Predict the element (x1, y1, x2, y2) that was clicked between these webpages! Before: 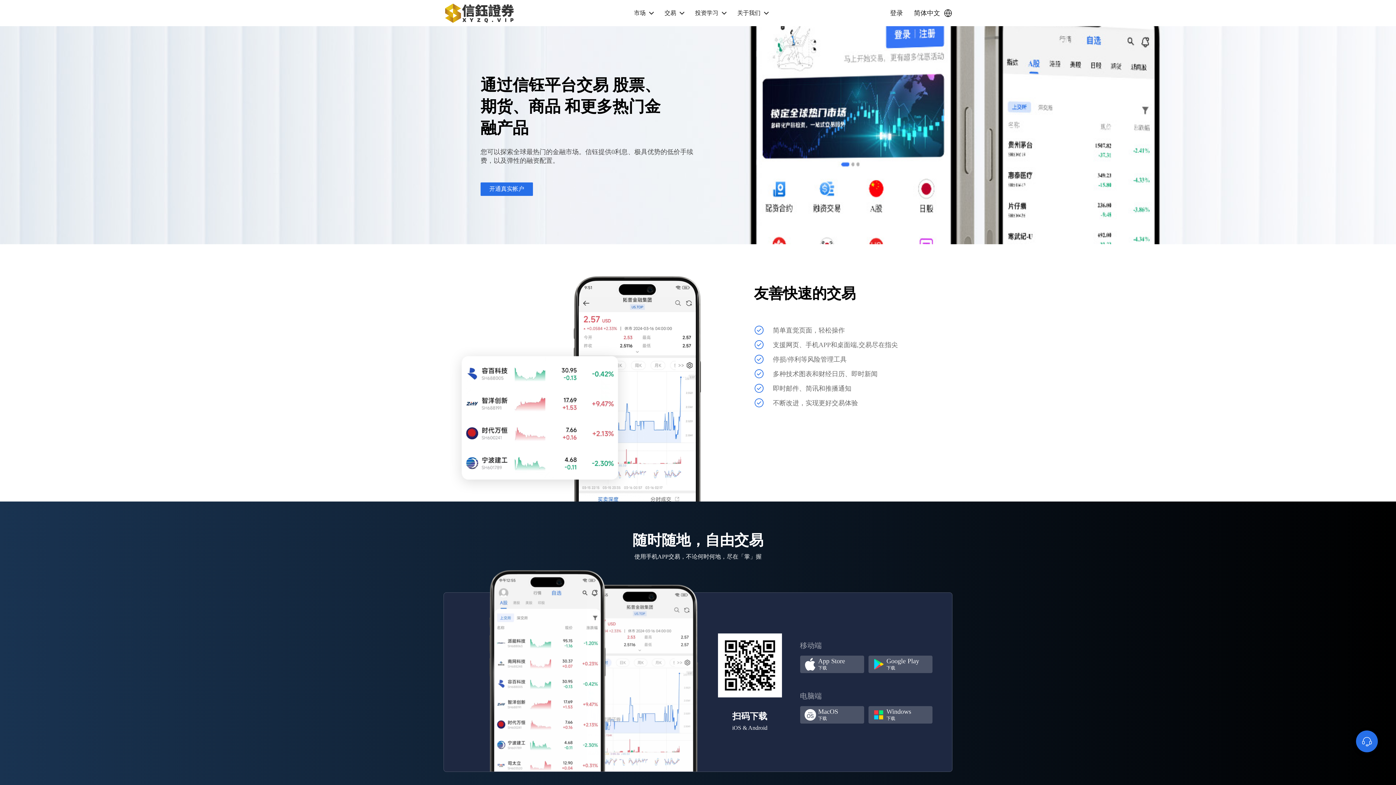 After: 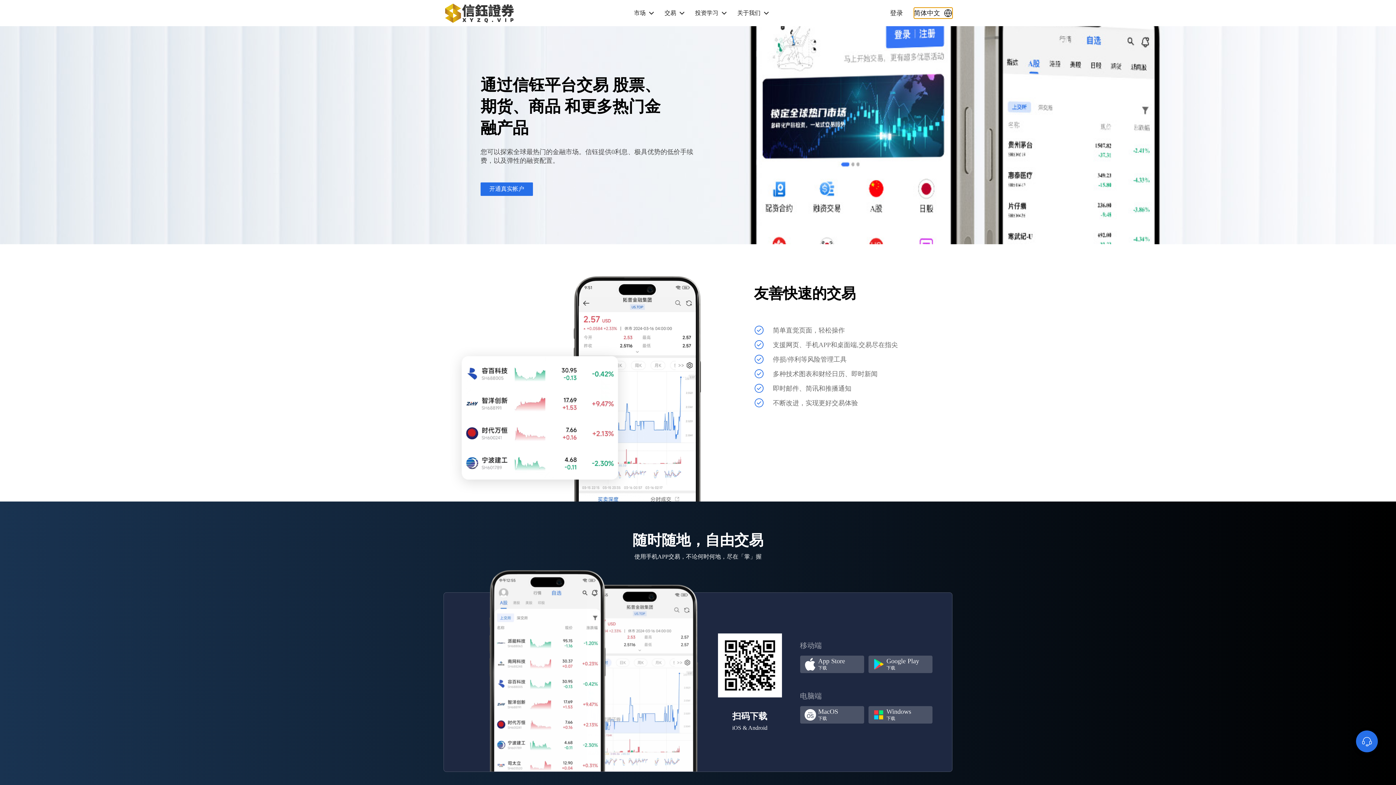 Action: label: 简体中文 bbox: (914, 7, 952, 18)